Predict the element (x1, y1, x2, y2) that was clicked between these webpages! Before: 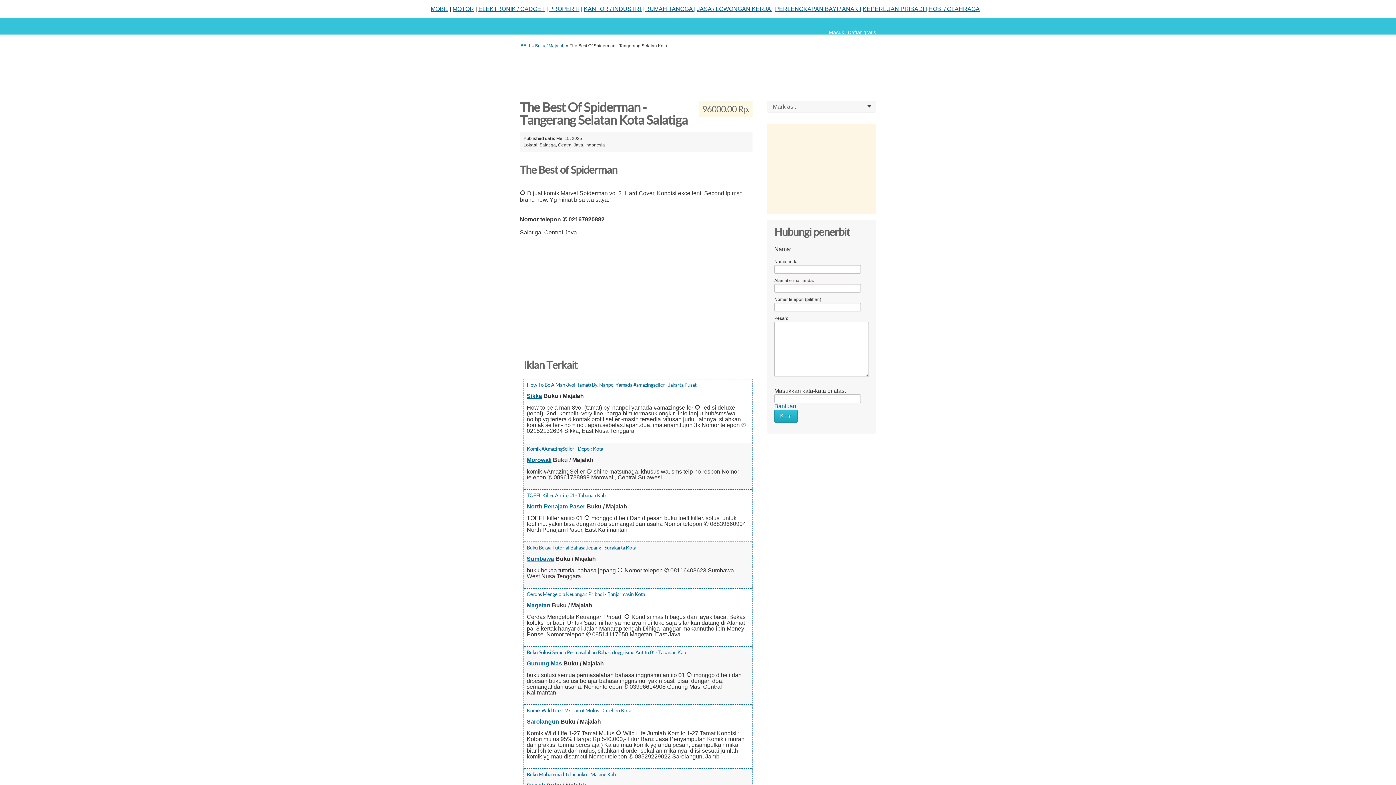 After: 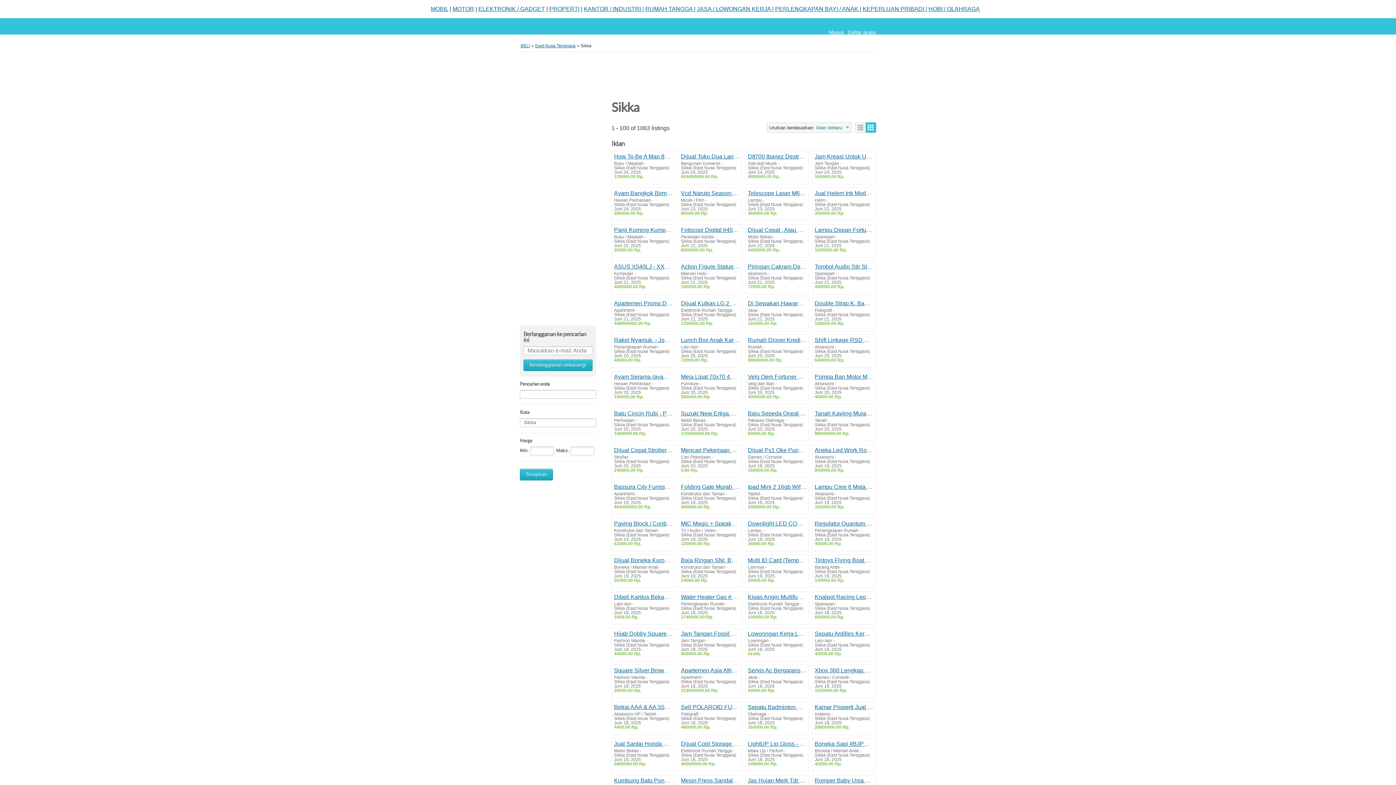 Action: bbox: (526, 393, 542, 399) label: Sikka